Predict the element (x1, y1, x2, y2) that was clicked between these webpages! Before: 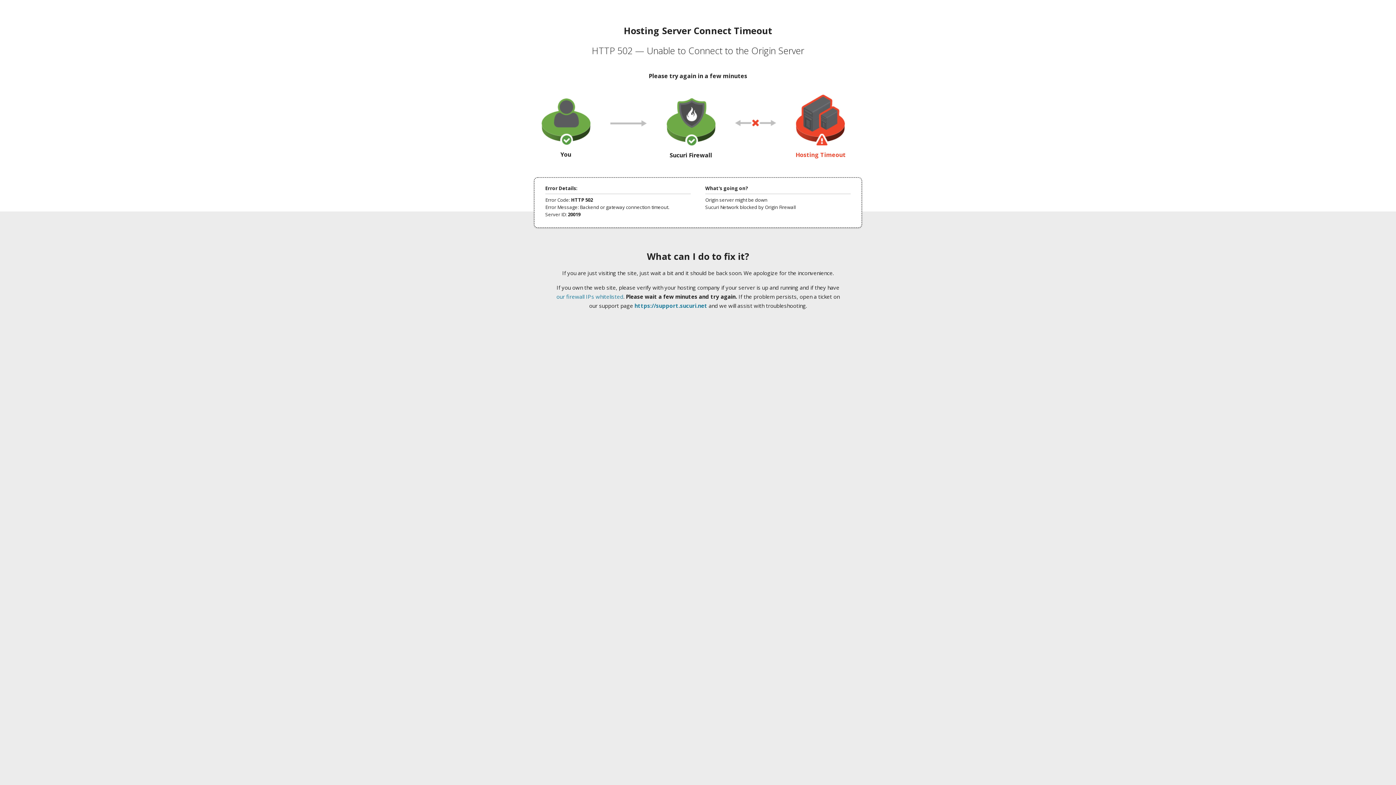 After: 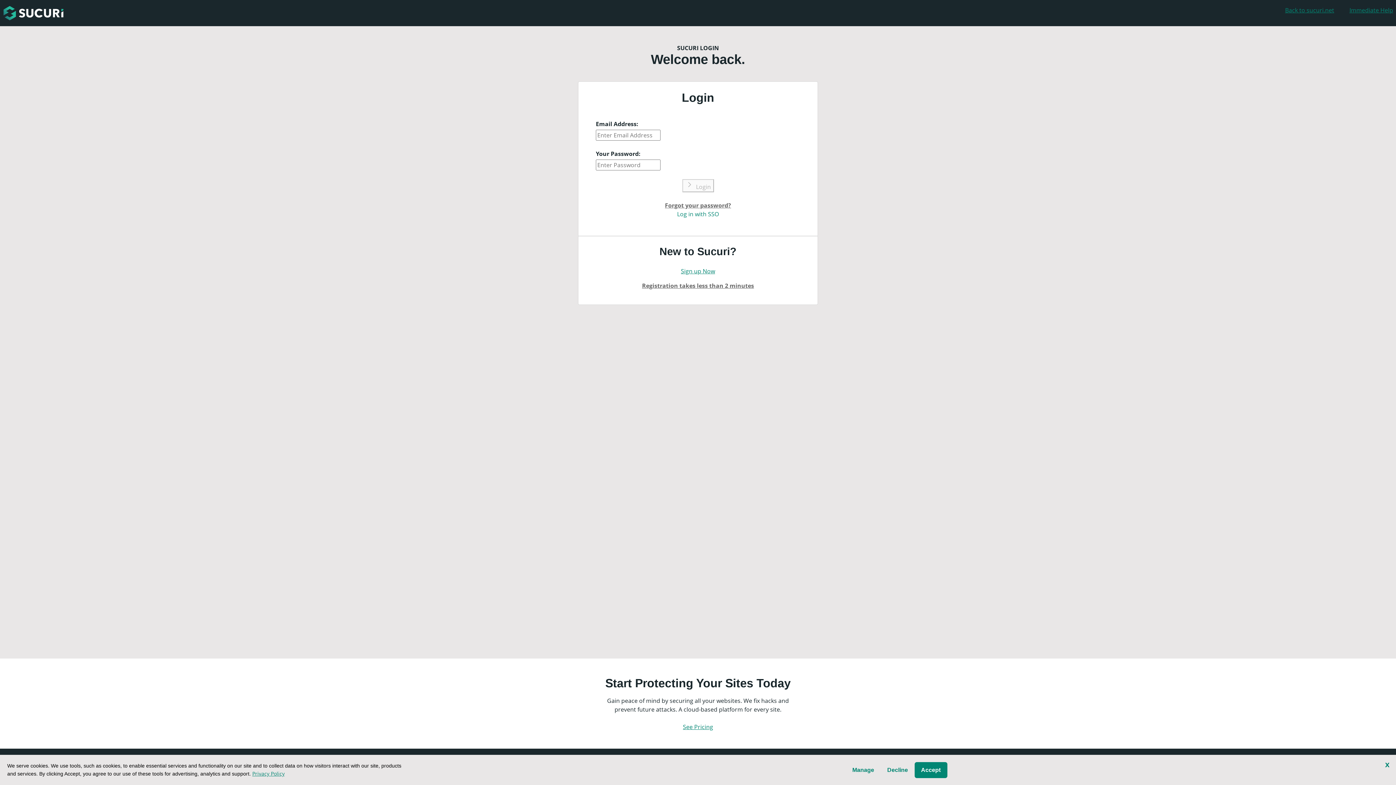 Action: label: https://support.sucuri.net bbox: (634, 302, 707, 309)